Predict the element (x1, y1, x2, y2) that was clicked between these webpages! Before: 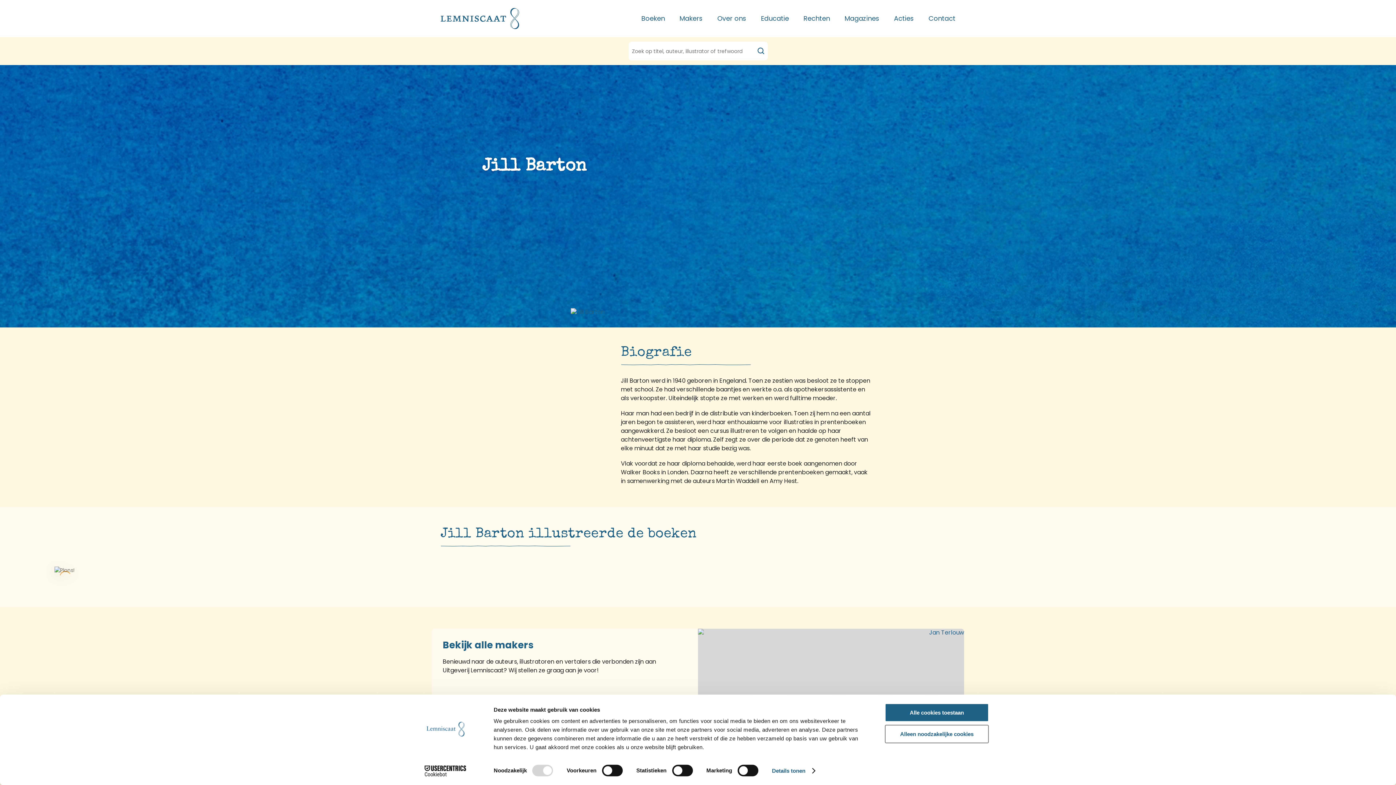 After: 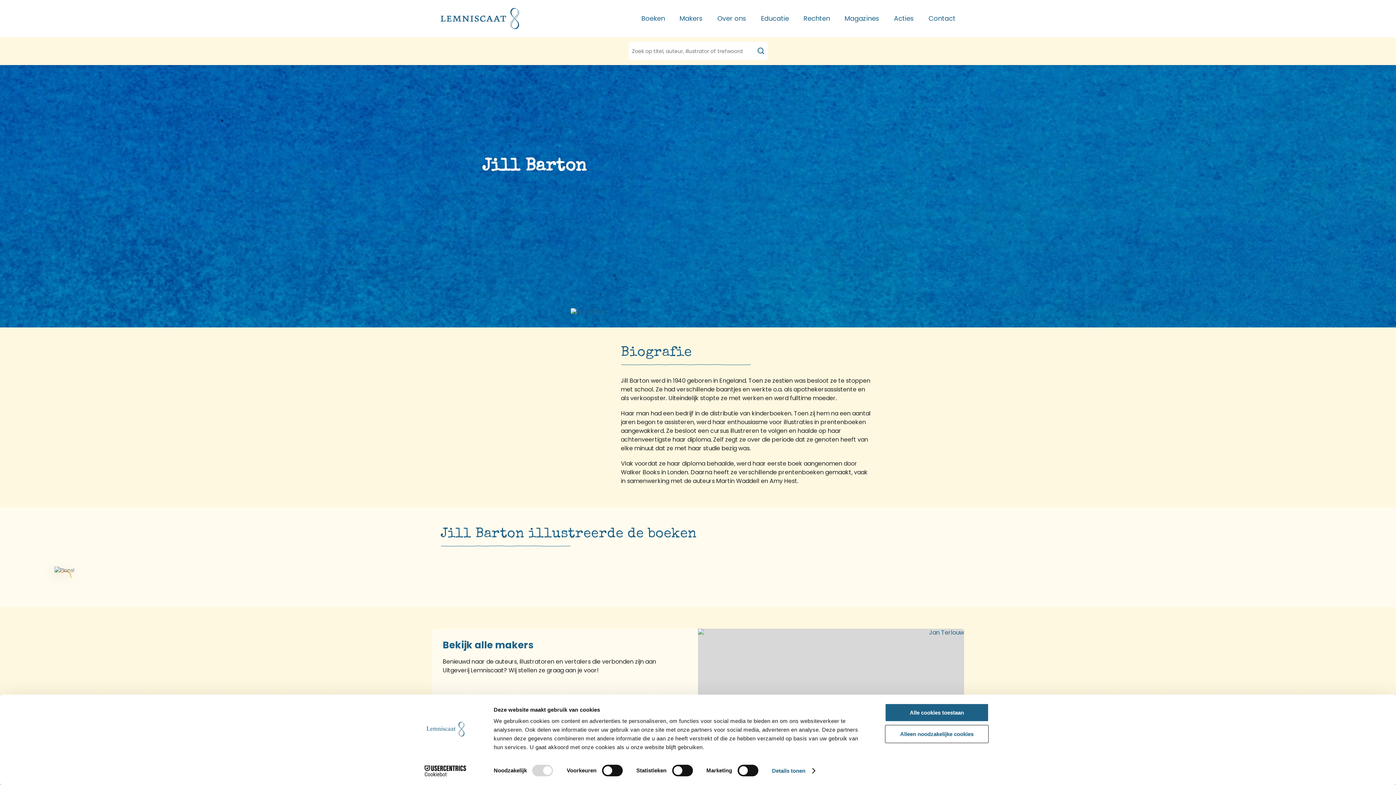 Action: label: Download portret bbox: (480, 308, 605, 316)